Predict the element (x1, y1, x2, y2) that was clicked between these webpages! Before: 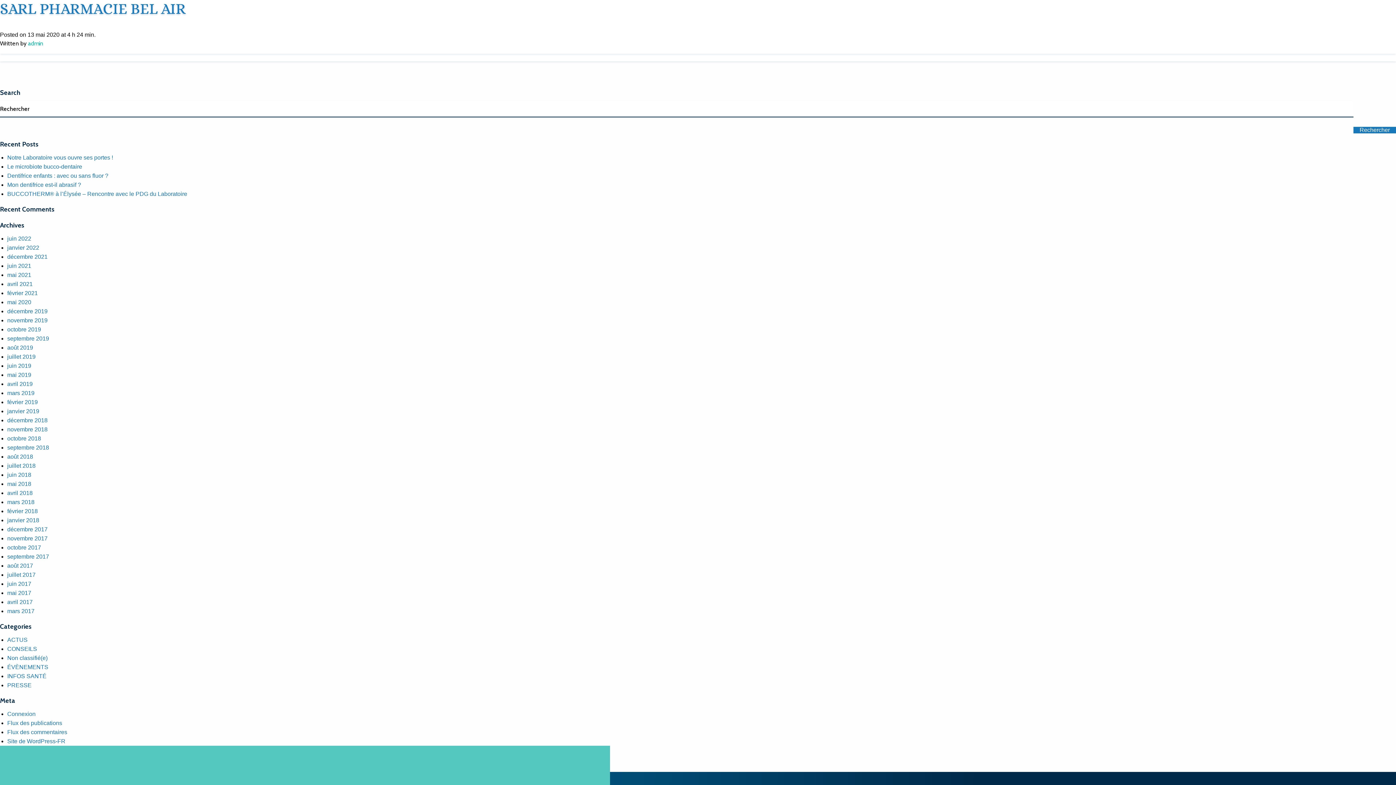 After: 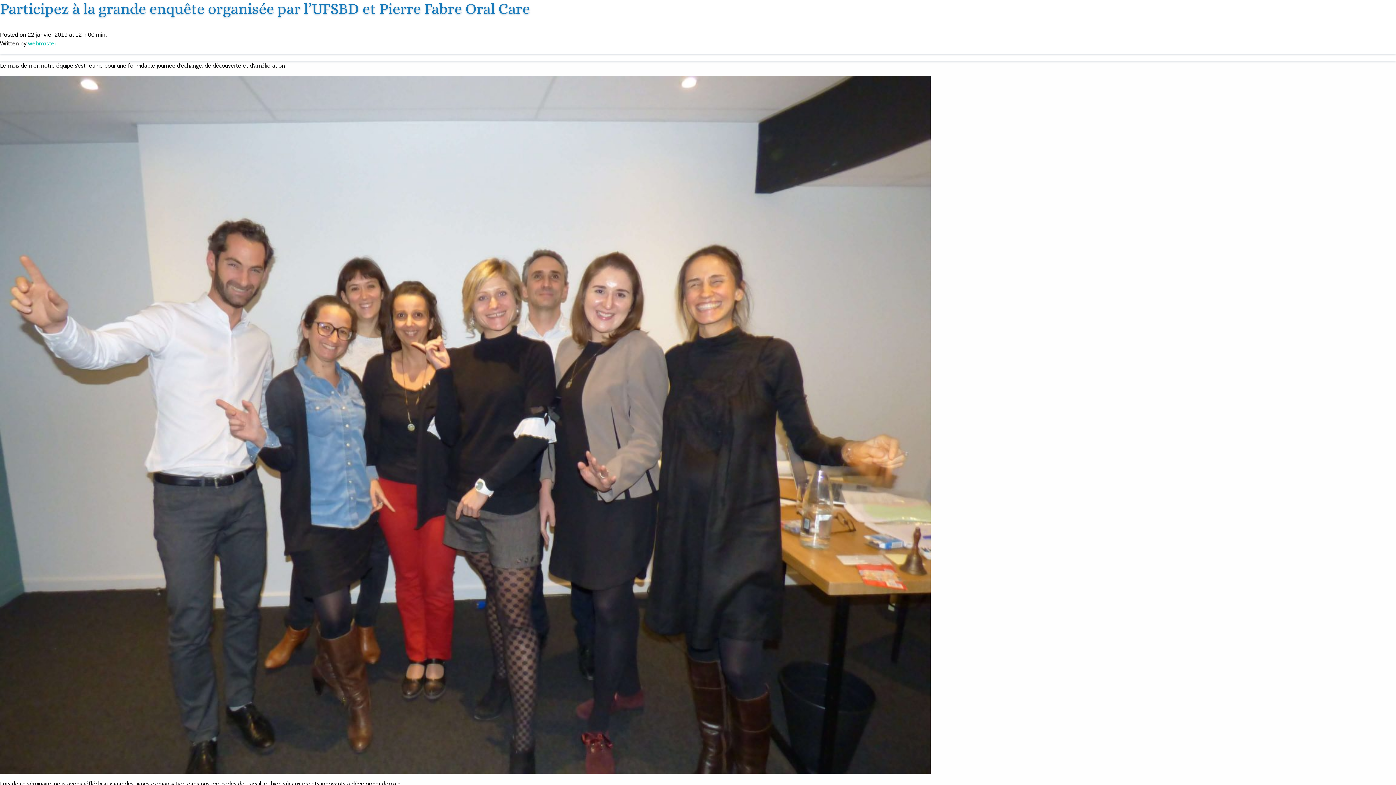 Action: label: janvier 2019 bbox: (7, 408, 39, 414)